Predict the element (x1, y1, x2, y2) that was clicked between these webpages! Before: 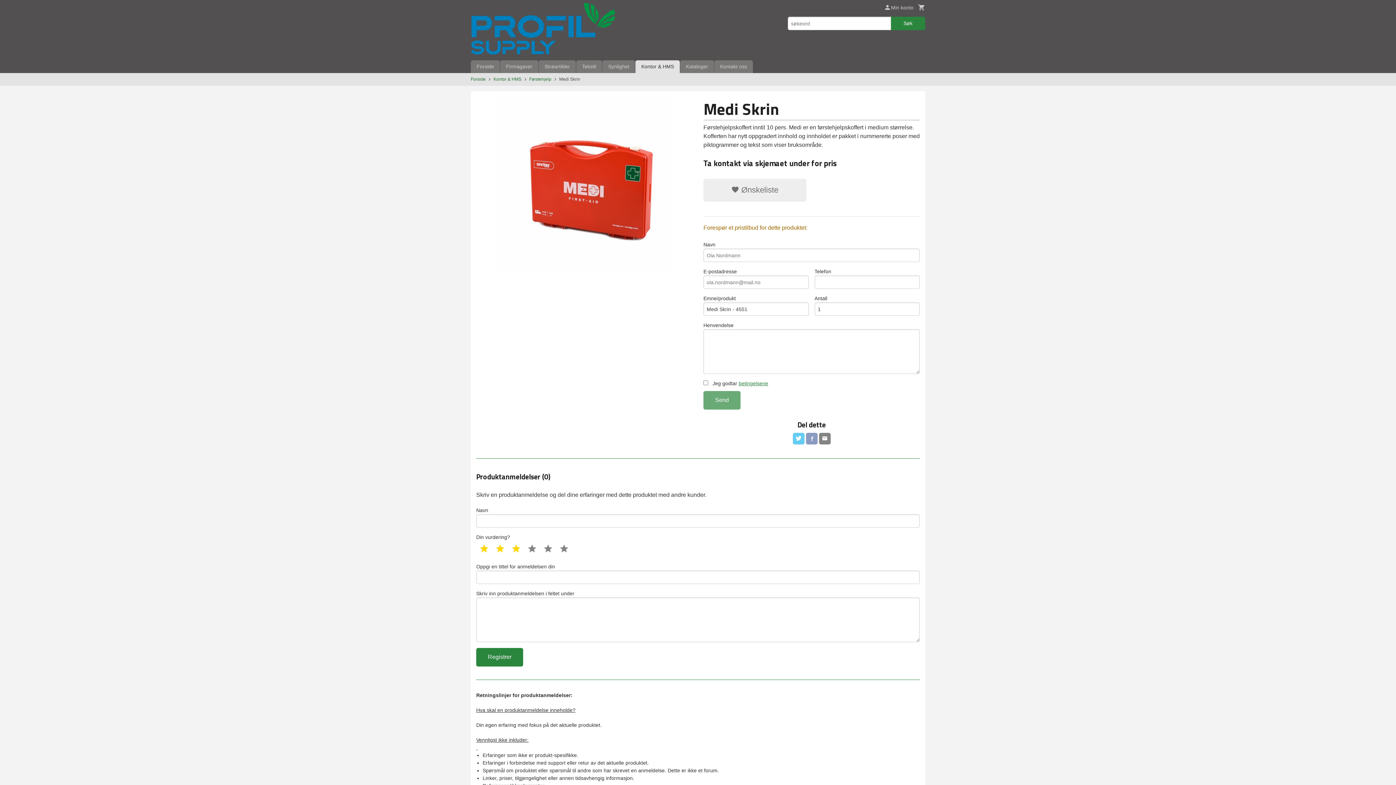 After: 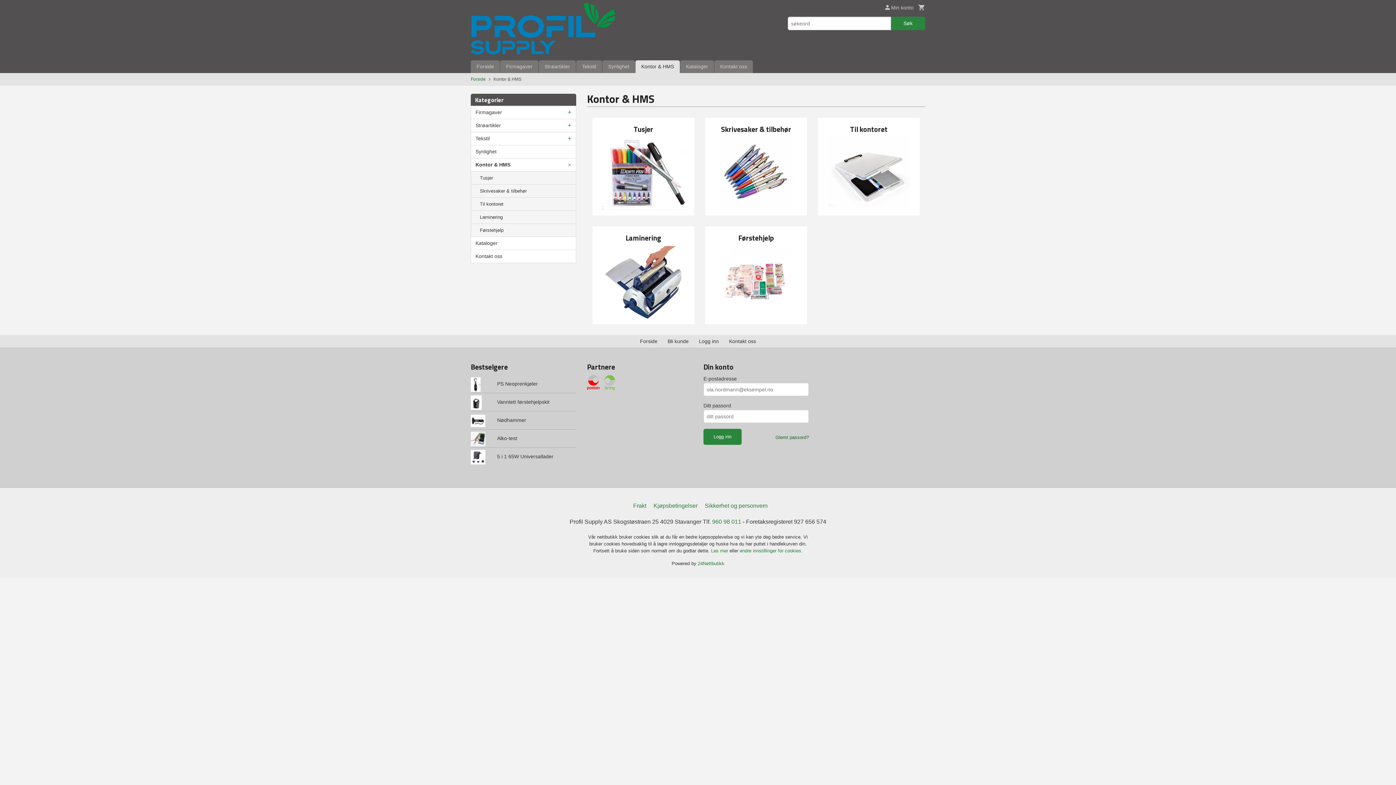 Action: bbox: (493, 76, 521, 81) label: Kontor & HMS